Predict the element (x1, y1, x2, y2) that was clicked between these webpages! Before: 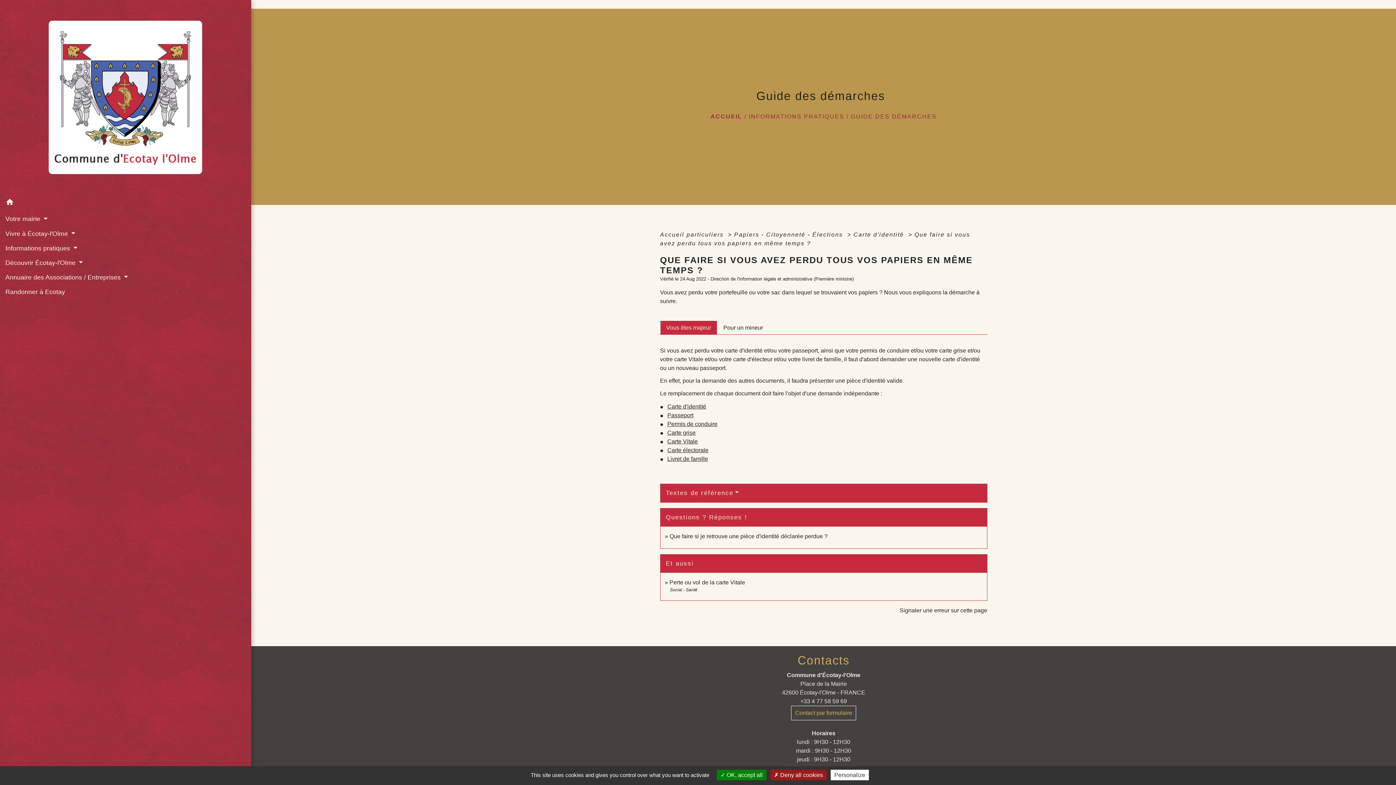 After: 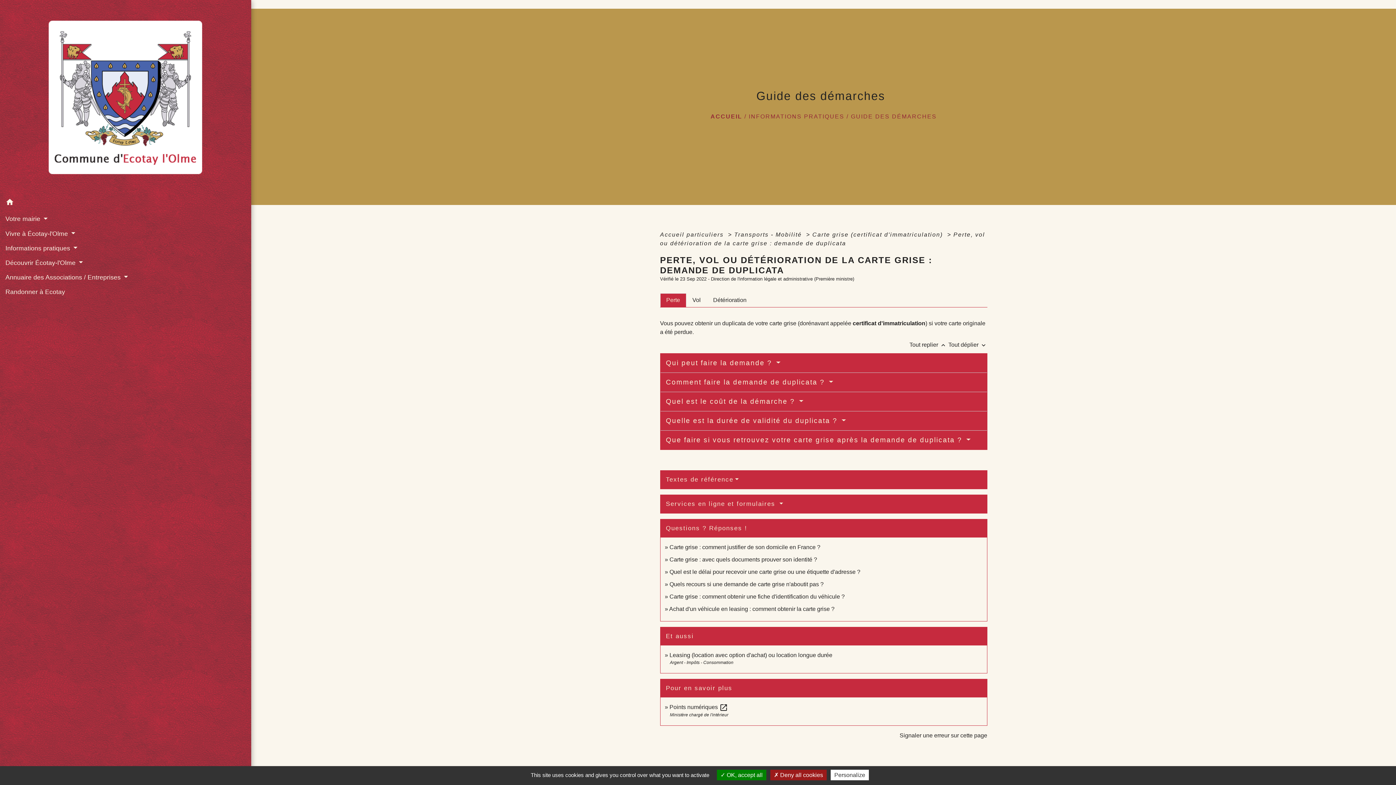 Action: label: Carte grise bbox: (667, 429, 695, 435)